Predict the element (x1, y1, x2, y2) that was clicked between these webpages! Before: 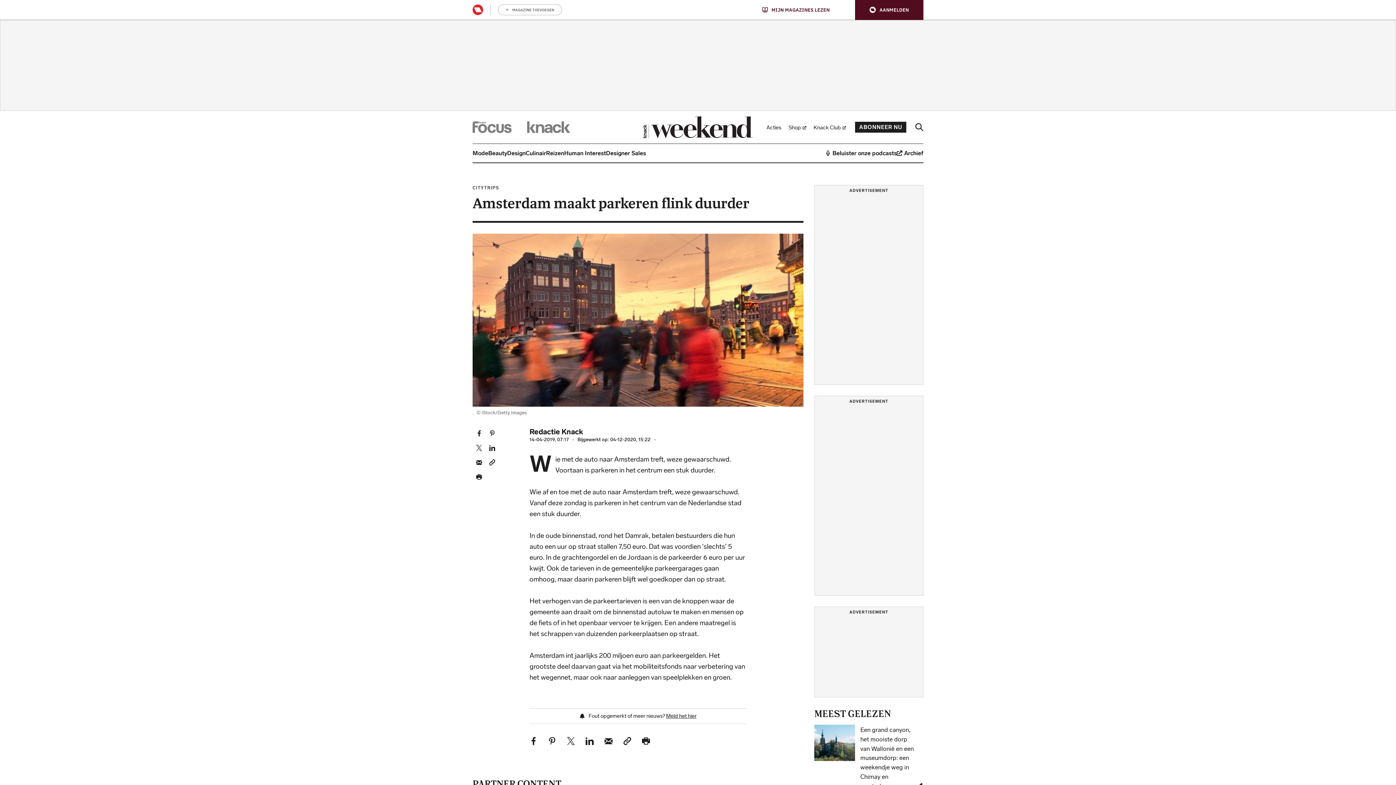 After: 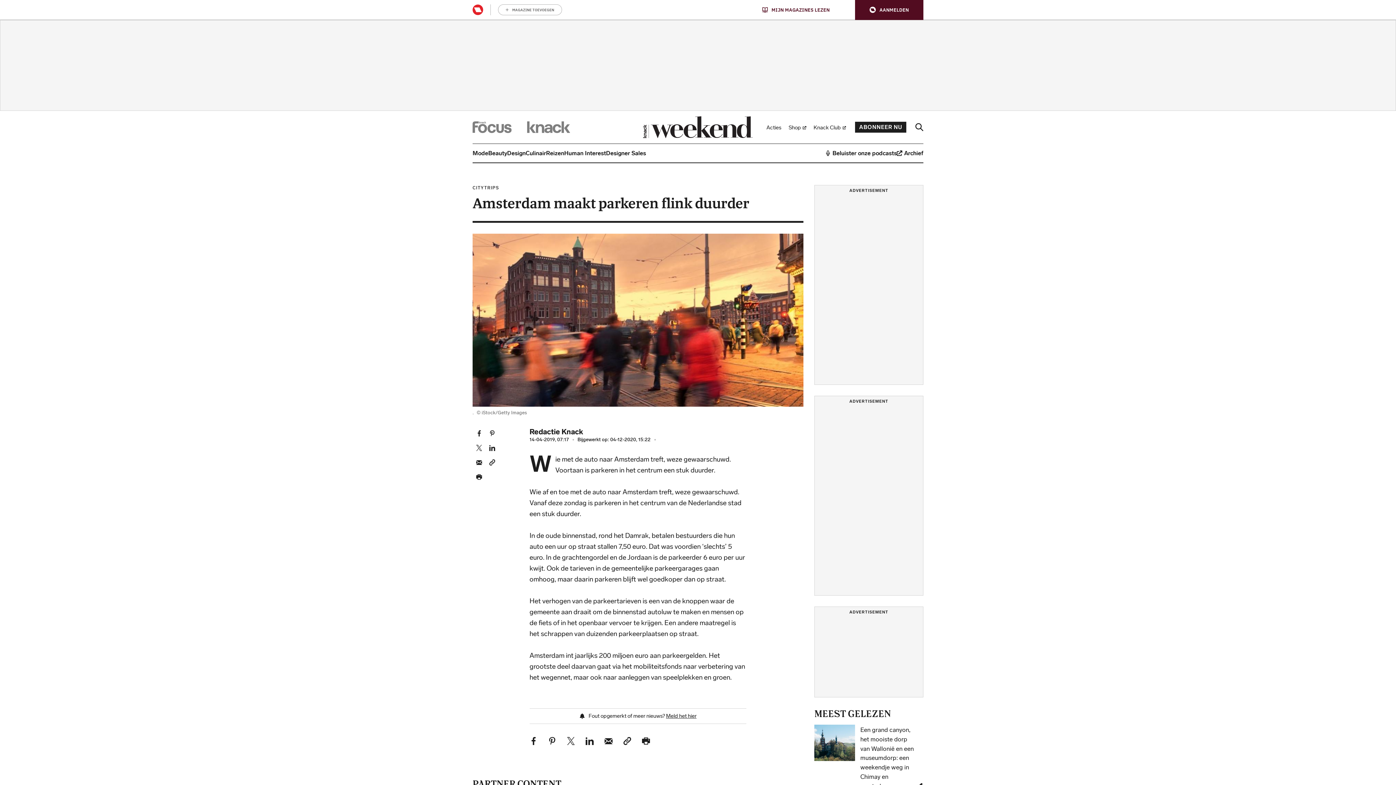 Action: label: Email dit artikel bbox: (604, 737, 612, 745)